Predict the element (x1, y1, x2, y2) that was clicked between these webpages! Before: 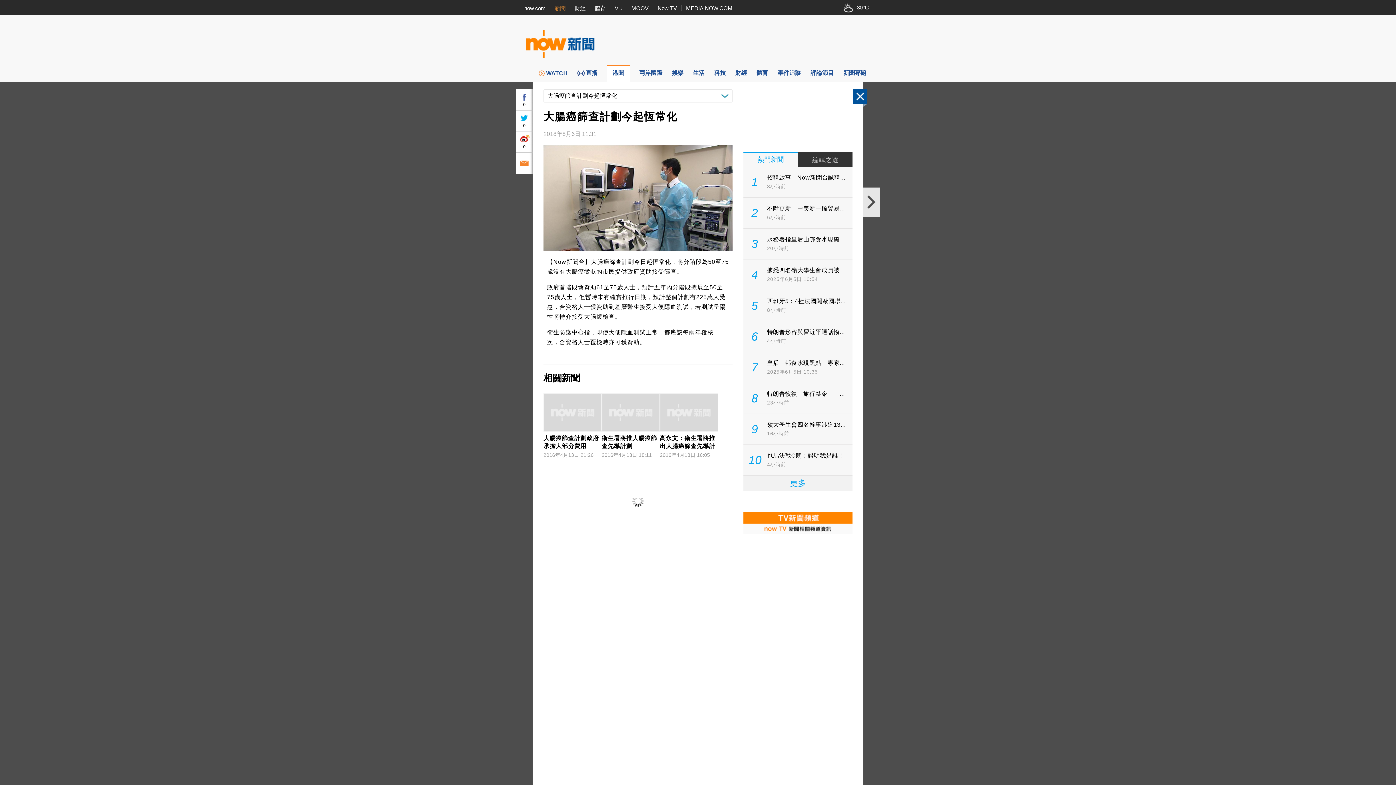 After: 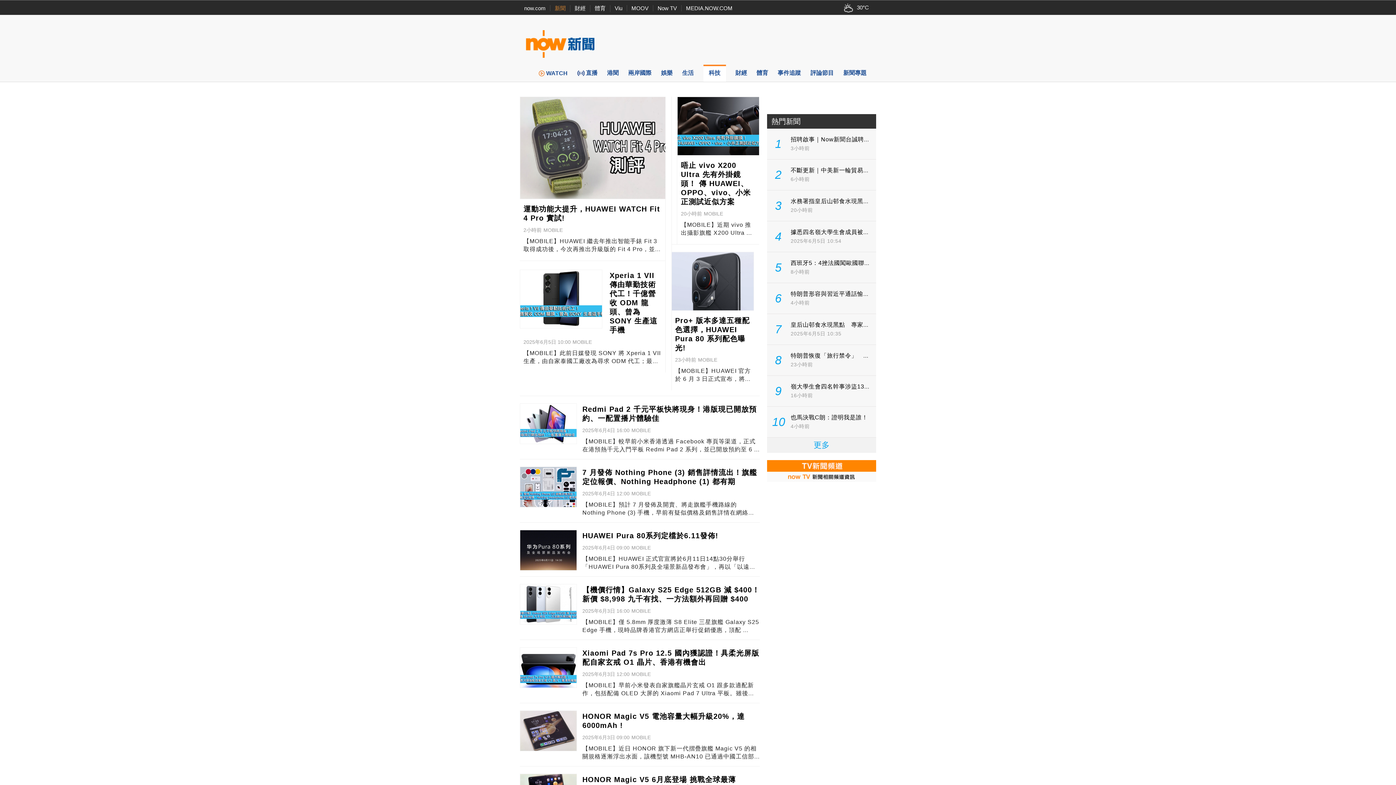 Action: bbox: (714, 64, 726, 81) label: 科技